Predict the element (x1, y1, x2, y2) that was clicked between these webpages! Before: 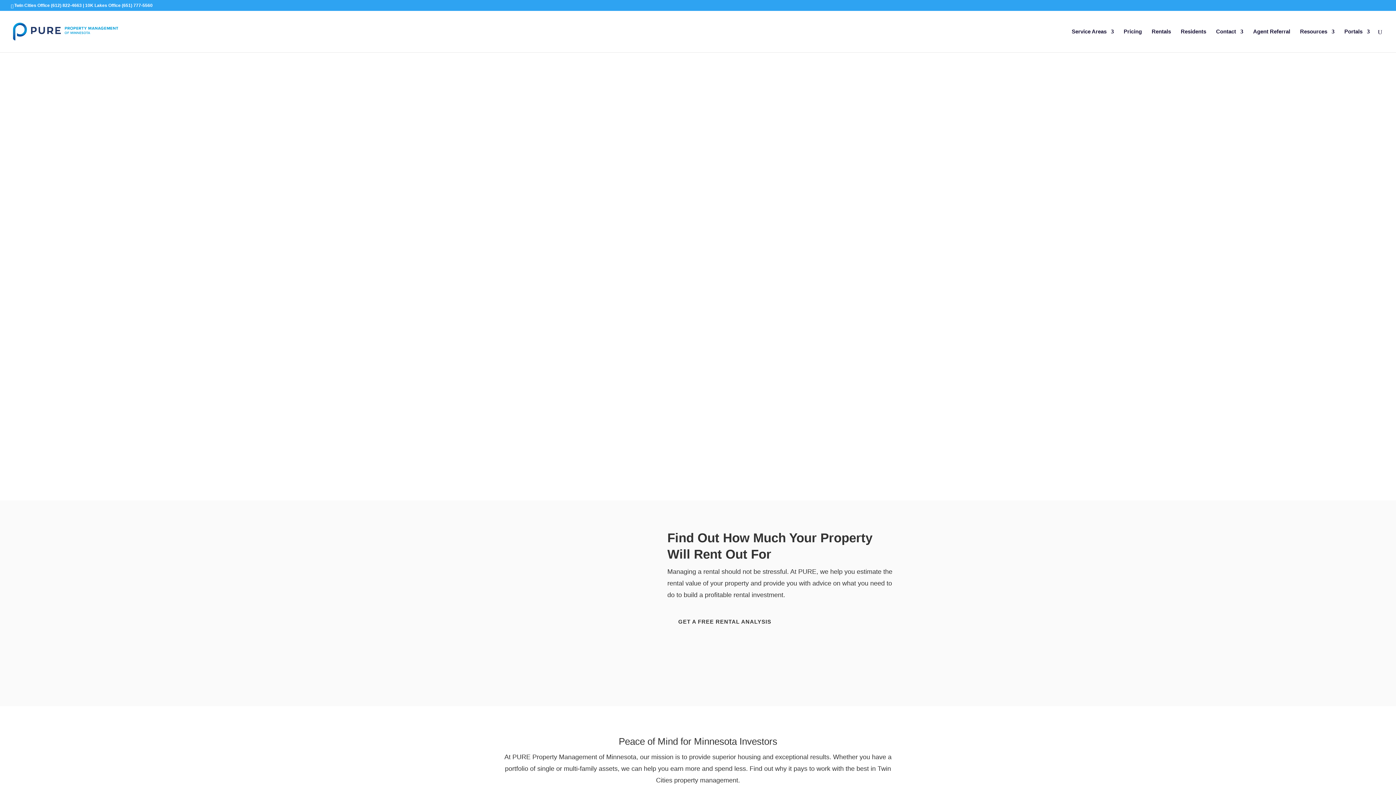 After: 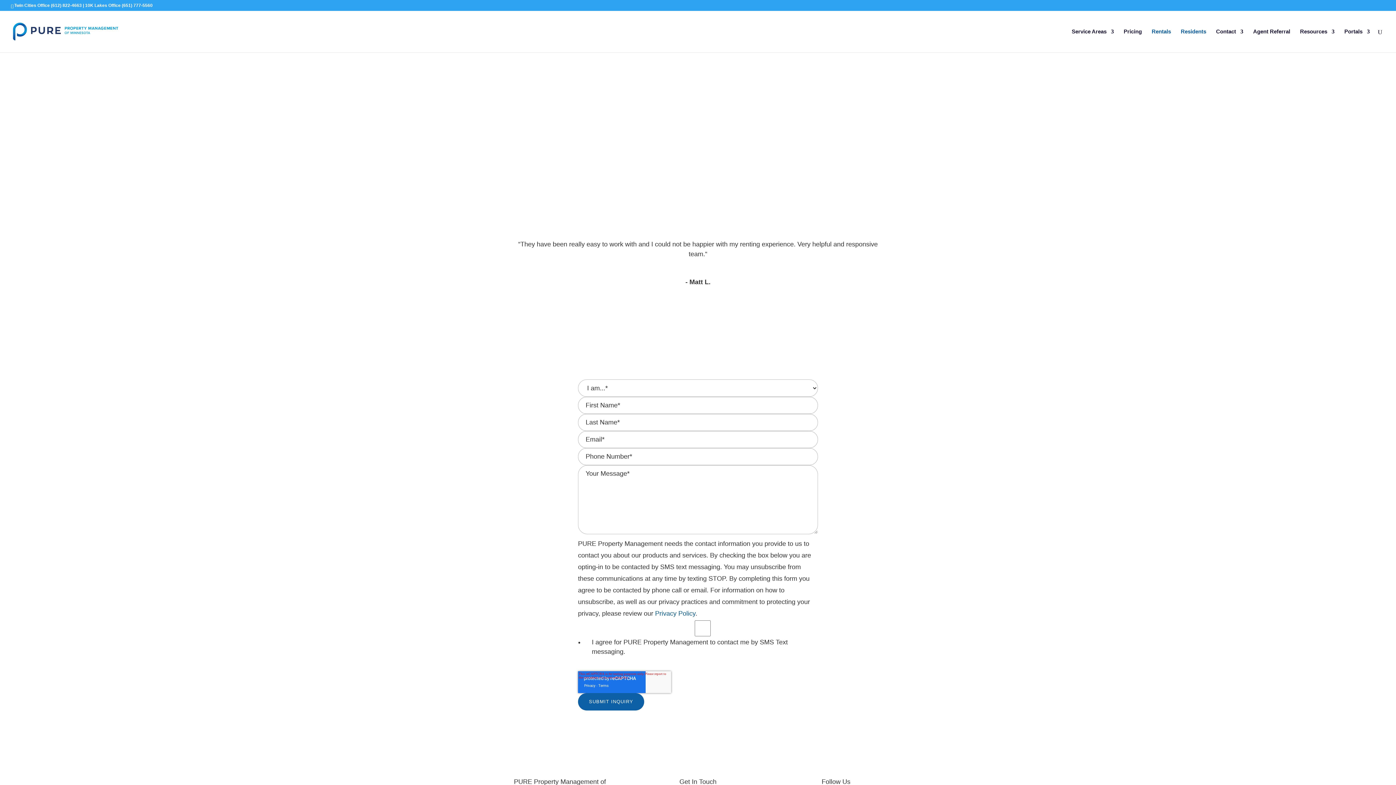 Action: bbox: (1152, 29, 1171, 52) label: Rentals